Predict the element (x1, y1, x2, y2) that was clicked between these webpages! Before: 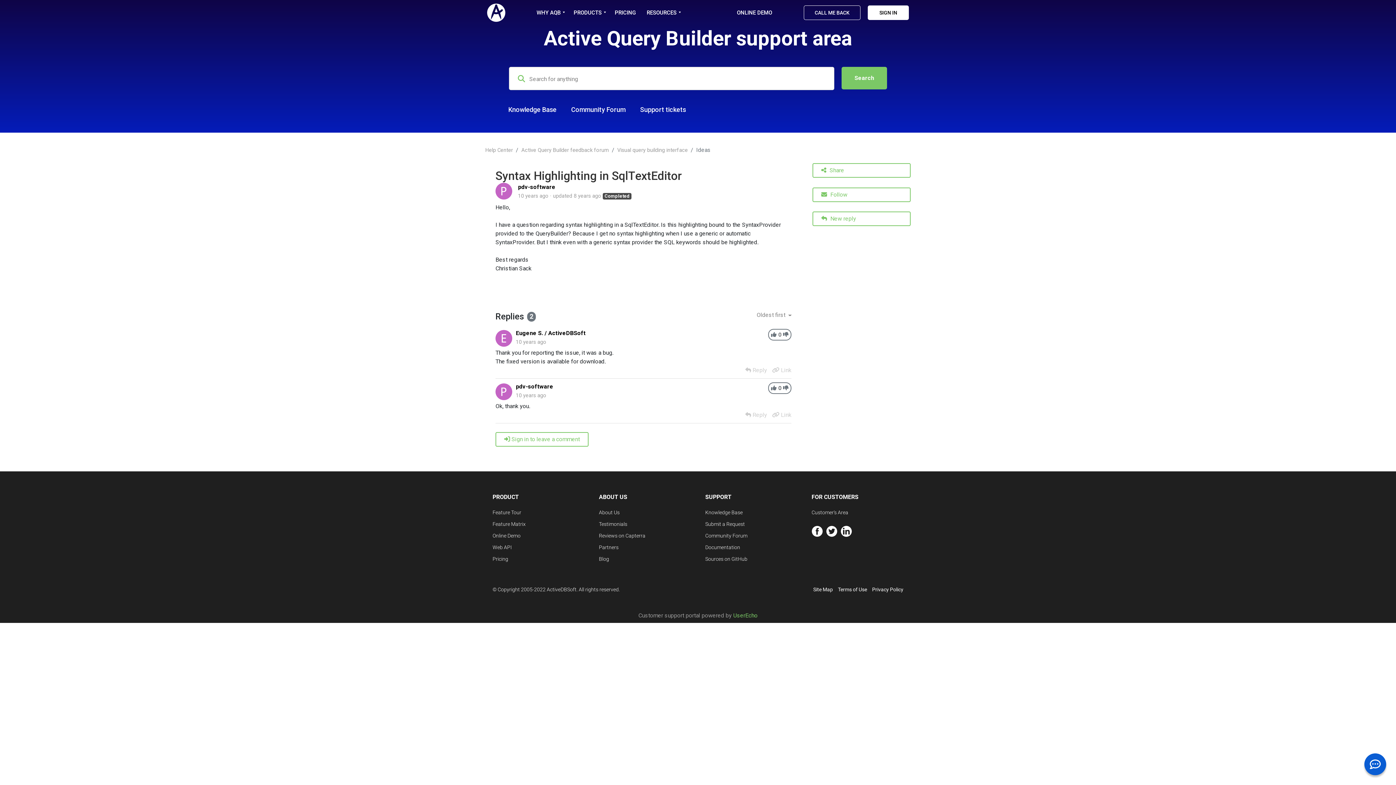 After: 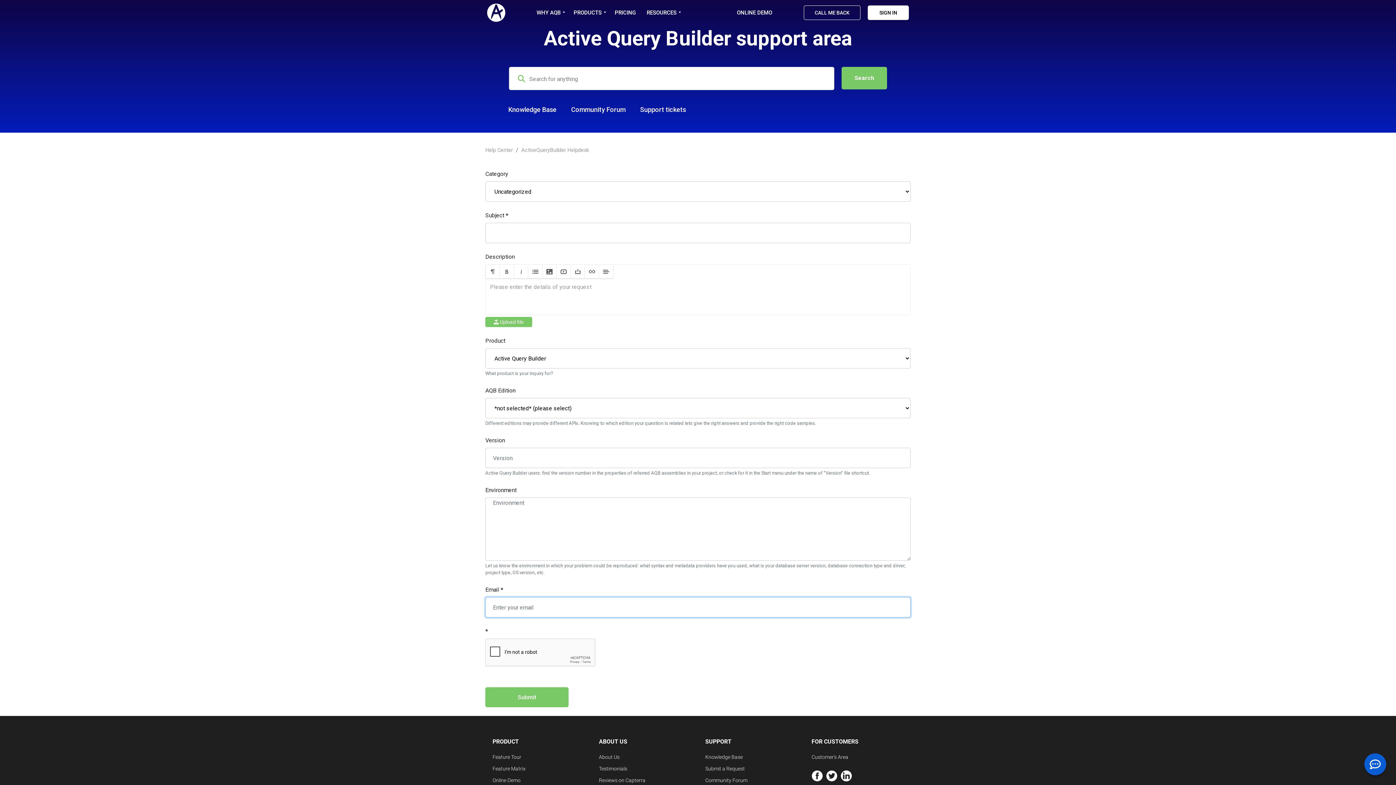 Action: label: Submit a Request bbox: (705, 521, 745, 527)